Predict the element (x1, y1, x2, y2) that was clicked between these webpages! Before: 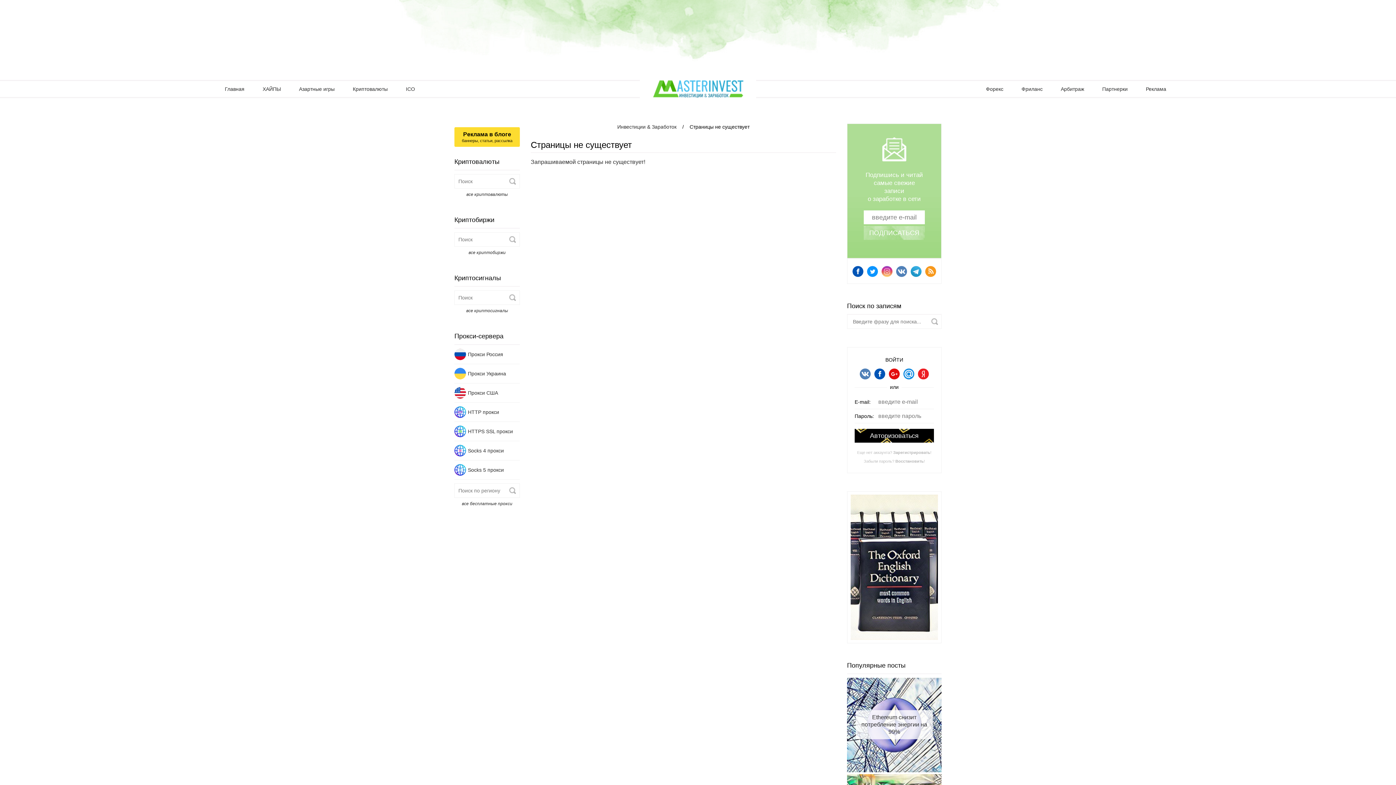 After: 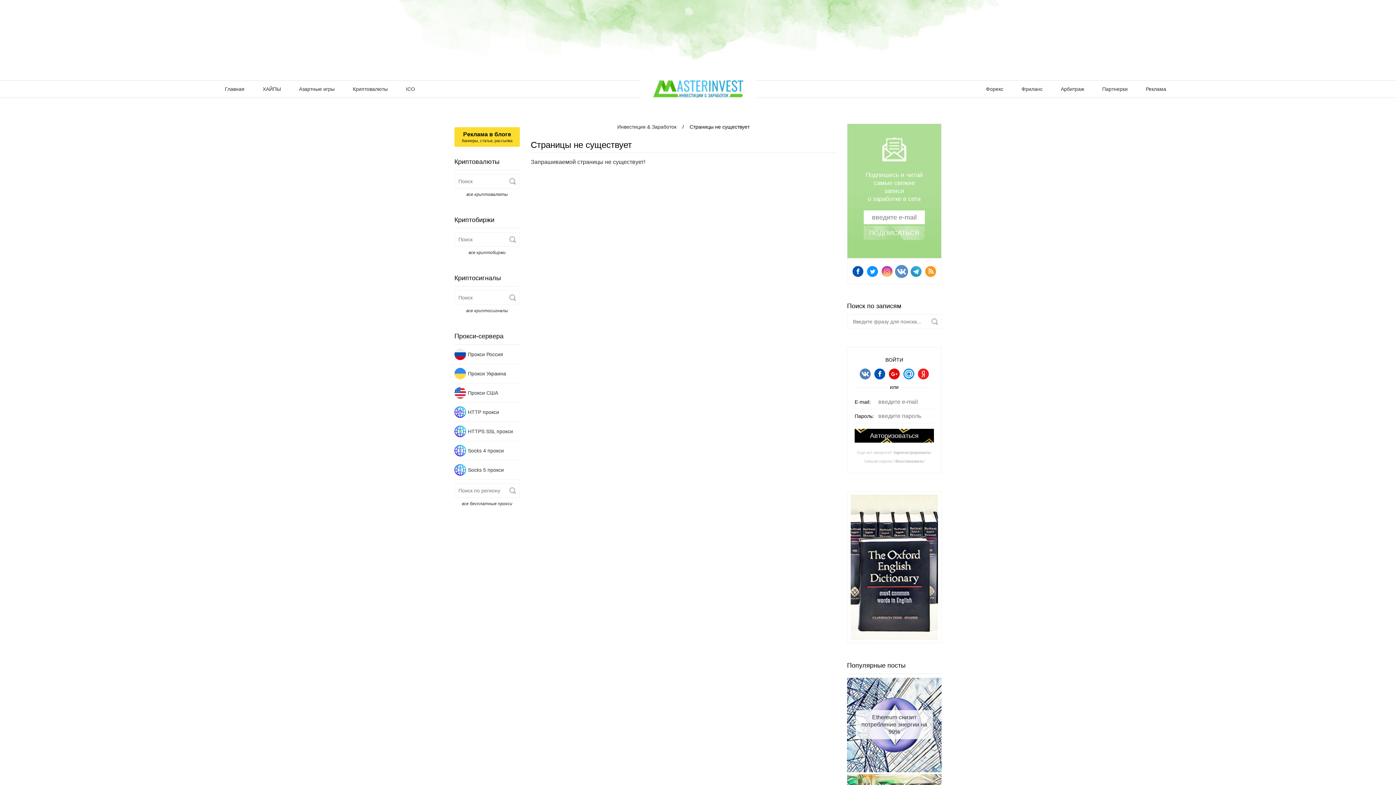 Action: bbox: (896, 266, 907, 277)